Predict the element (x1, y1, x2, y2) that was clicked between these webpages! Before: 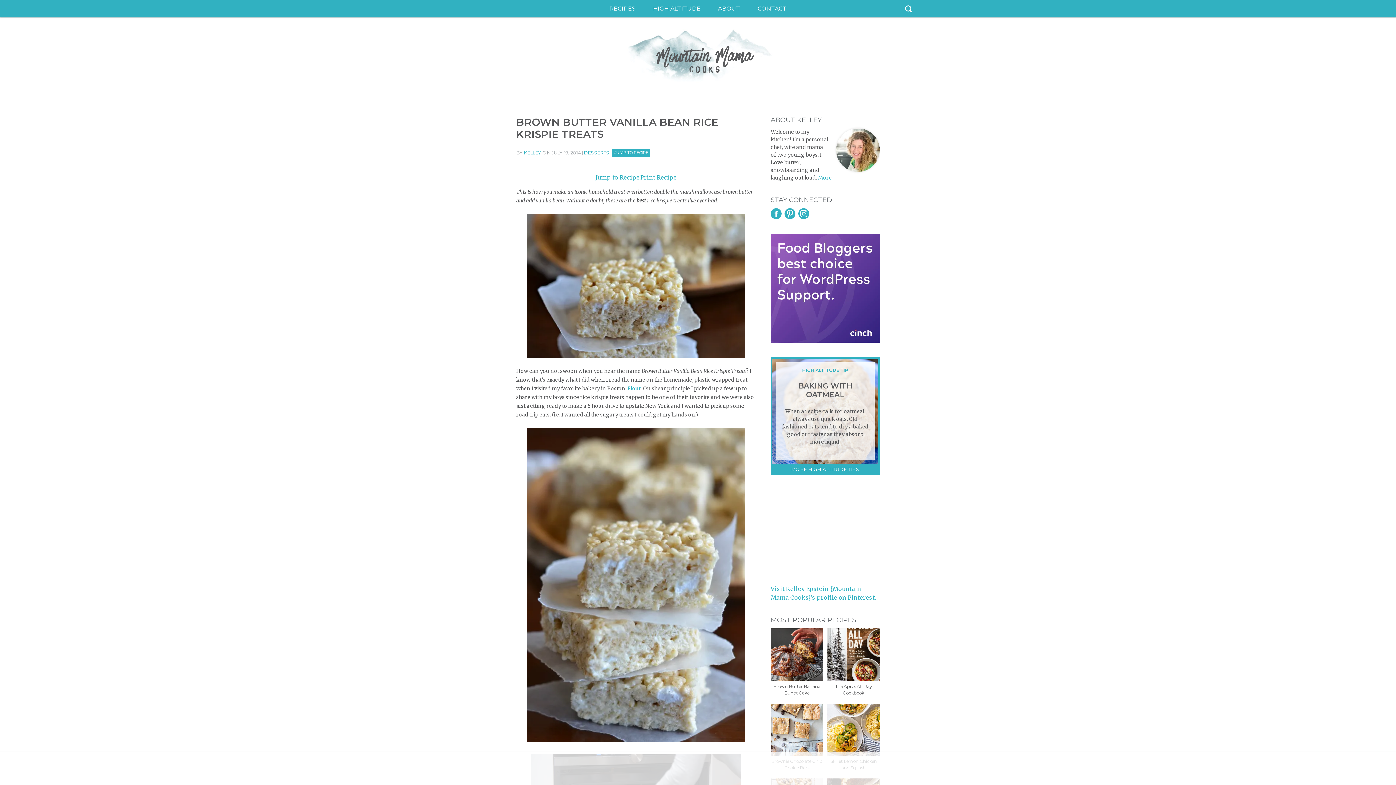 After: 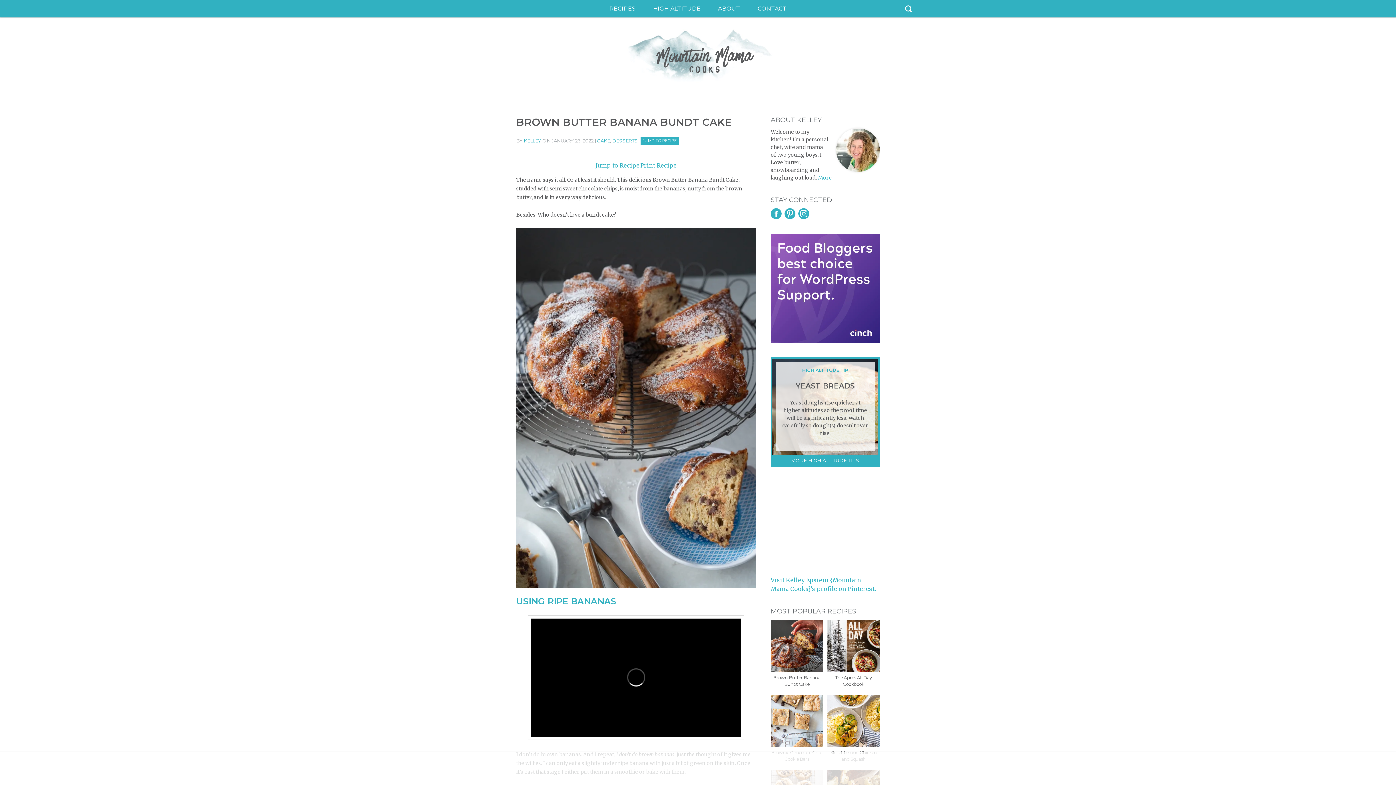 Action: bbox: (770, 628, 823, 681)